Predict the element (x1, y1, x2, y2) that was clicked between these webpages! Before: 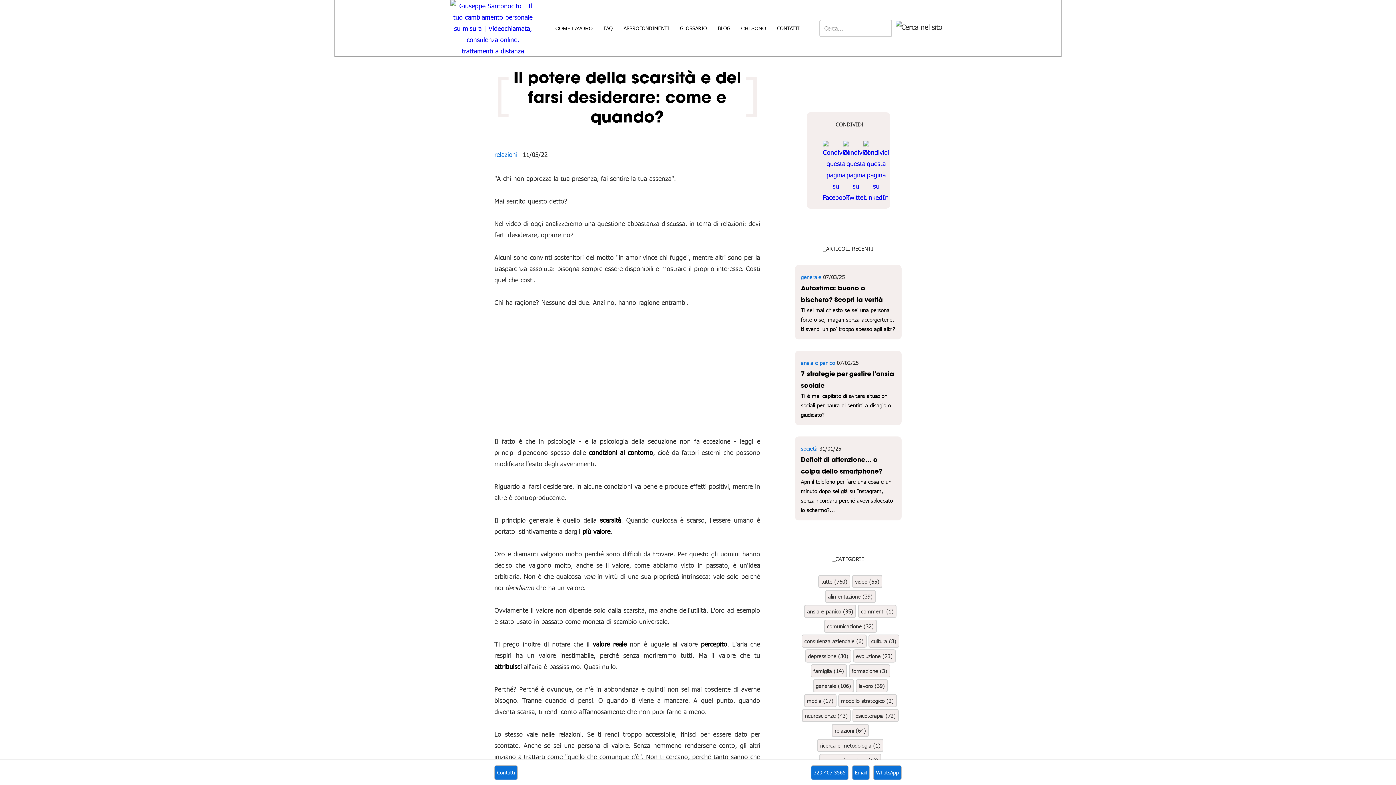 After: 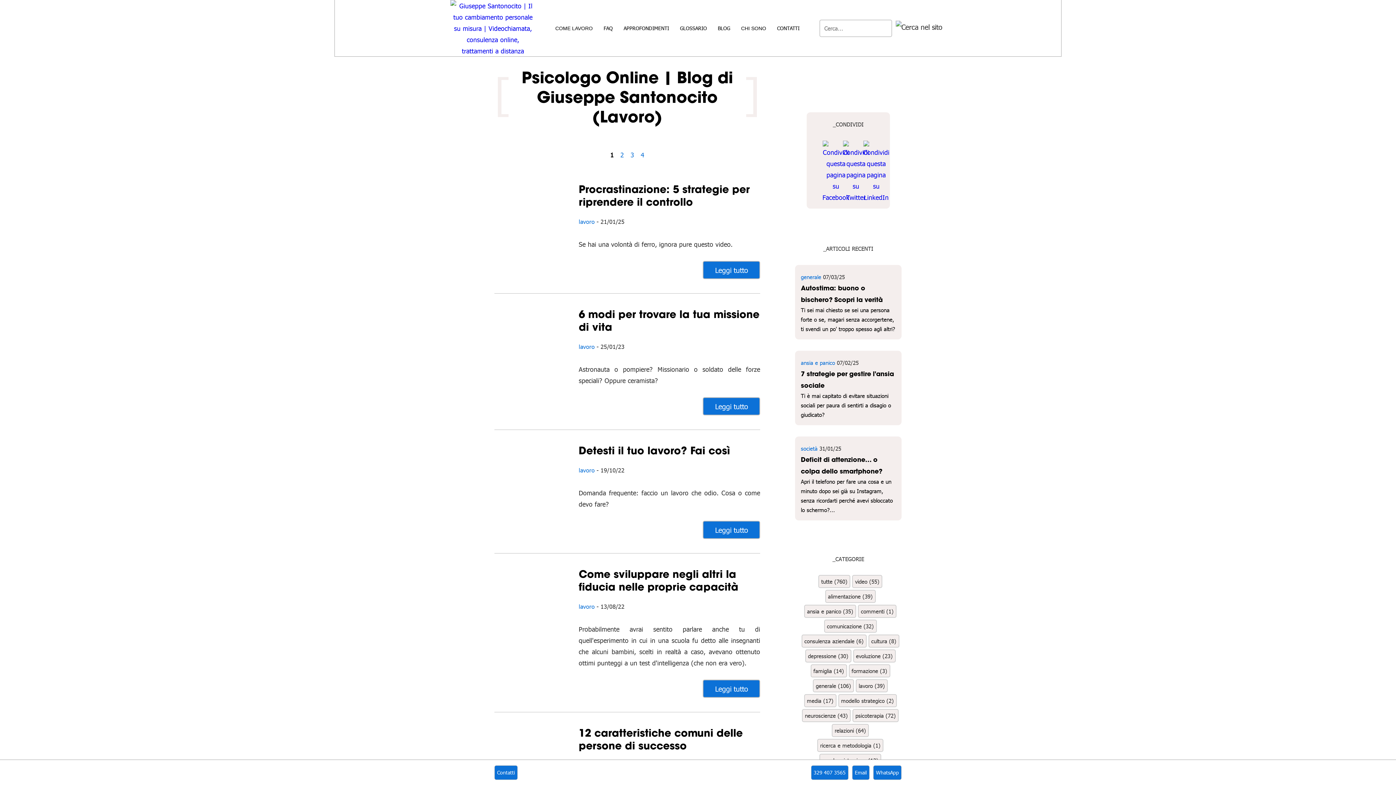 Action: bbox: (856, 679, 888, 692) label: lavoro (39)